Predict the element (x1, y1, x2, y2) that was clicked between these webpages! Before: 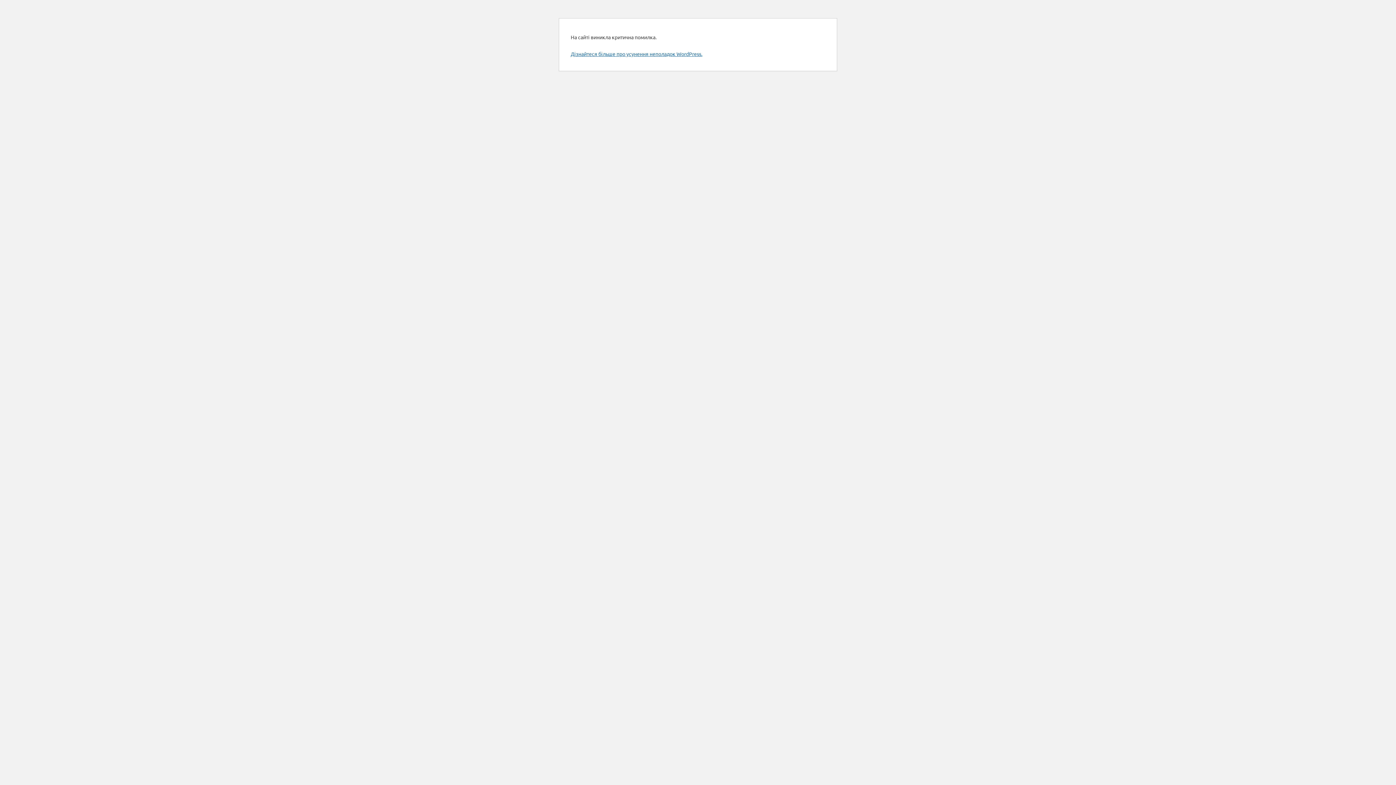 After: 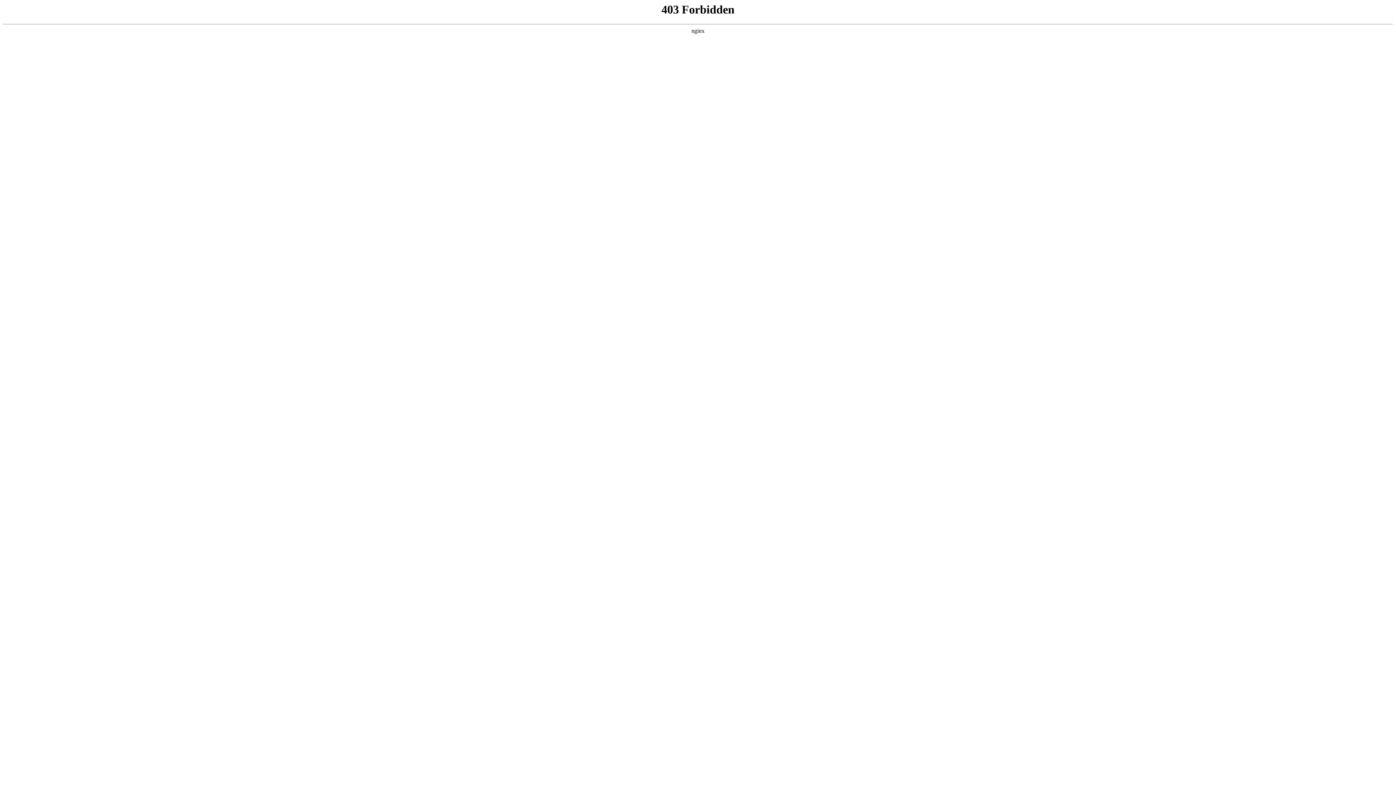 Action: label: Дізнайтеся більше про усунення неполадок WordPress. bbox: (570, 50, 702, 57)